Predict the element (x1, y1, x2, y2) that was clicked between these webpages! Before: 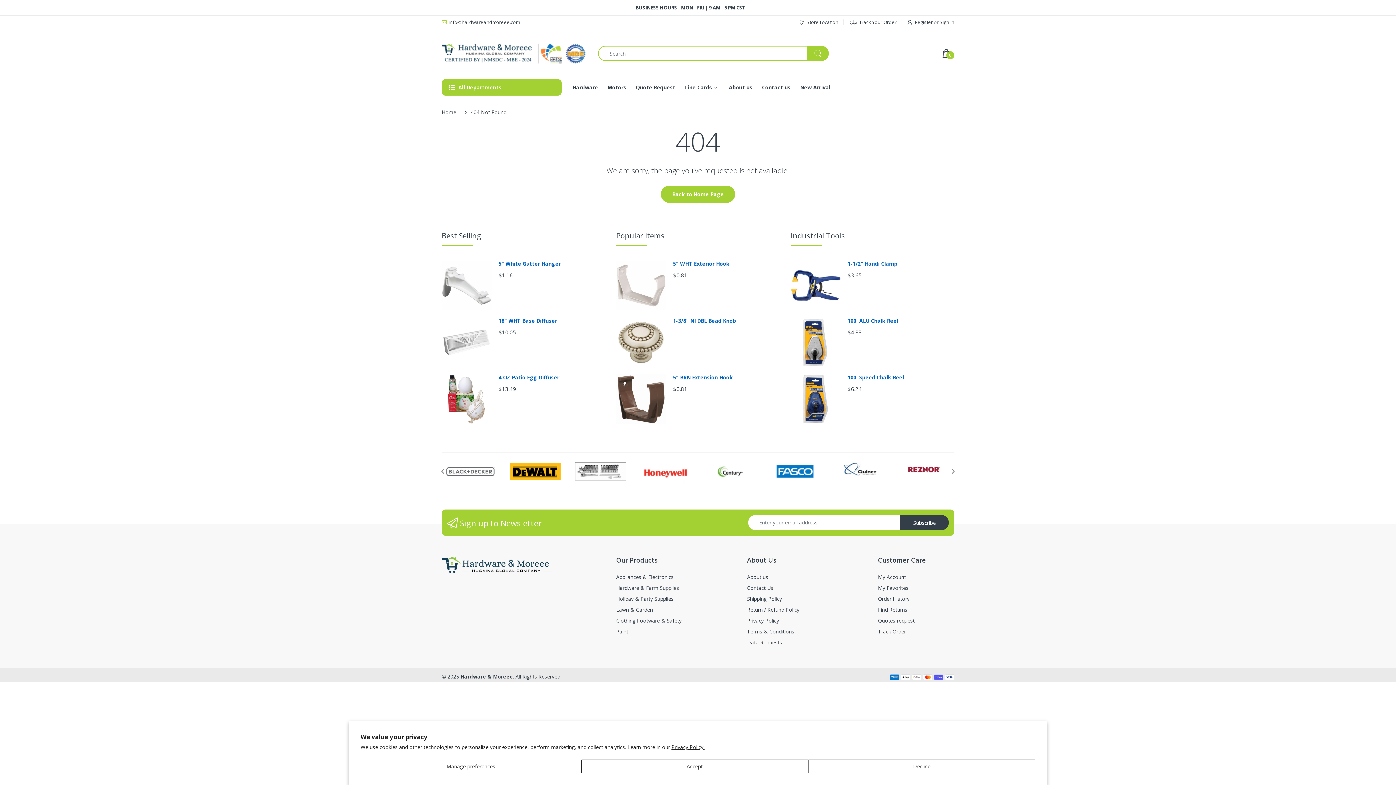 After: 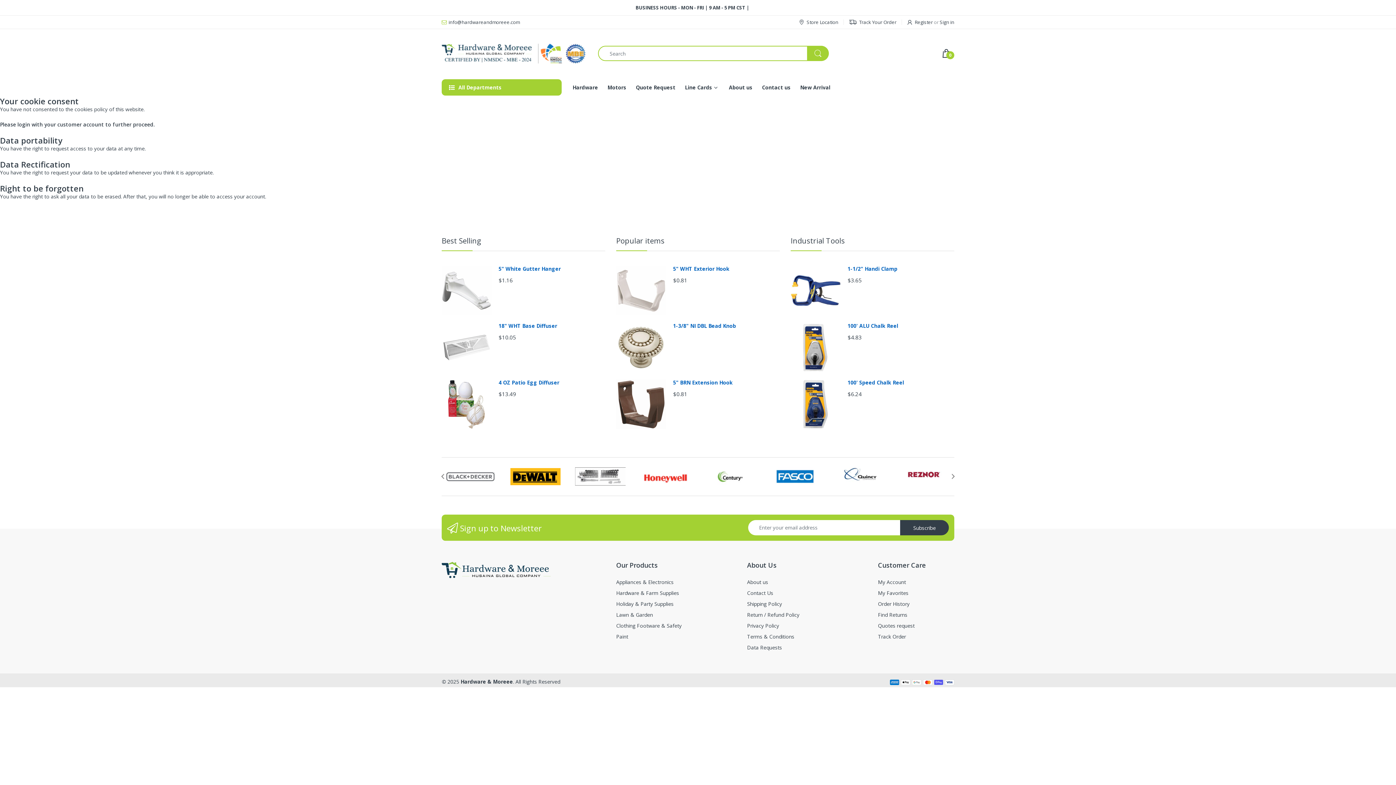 Action: bbox: (747, 639, 782, 646) label: Data Requests